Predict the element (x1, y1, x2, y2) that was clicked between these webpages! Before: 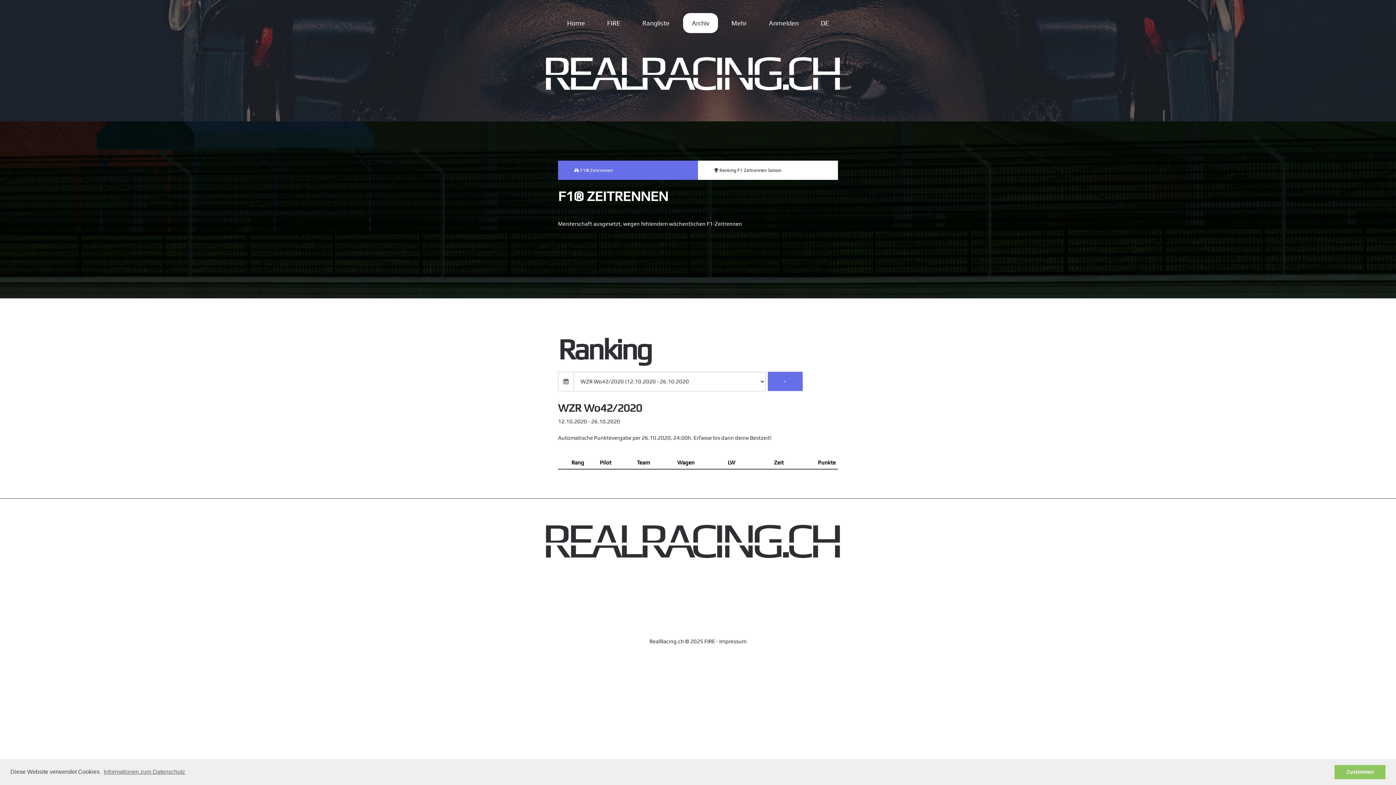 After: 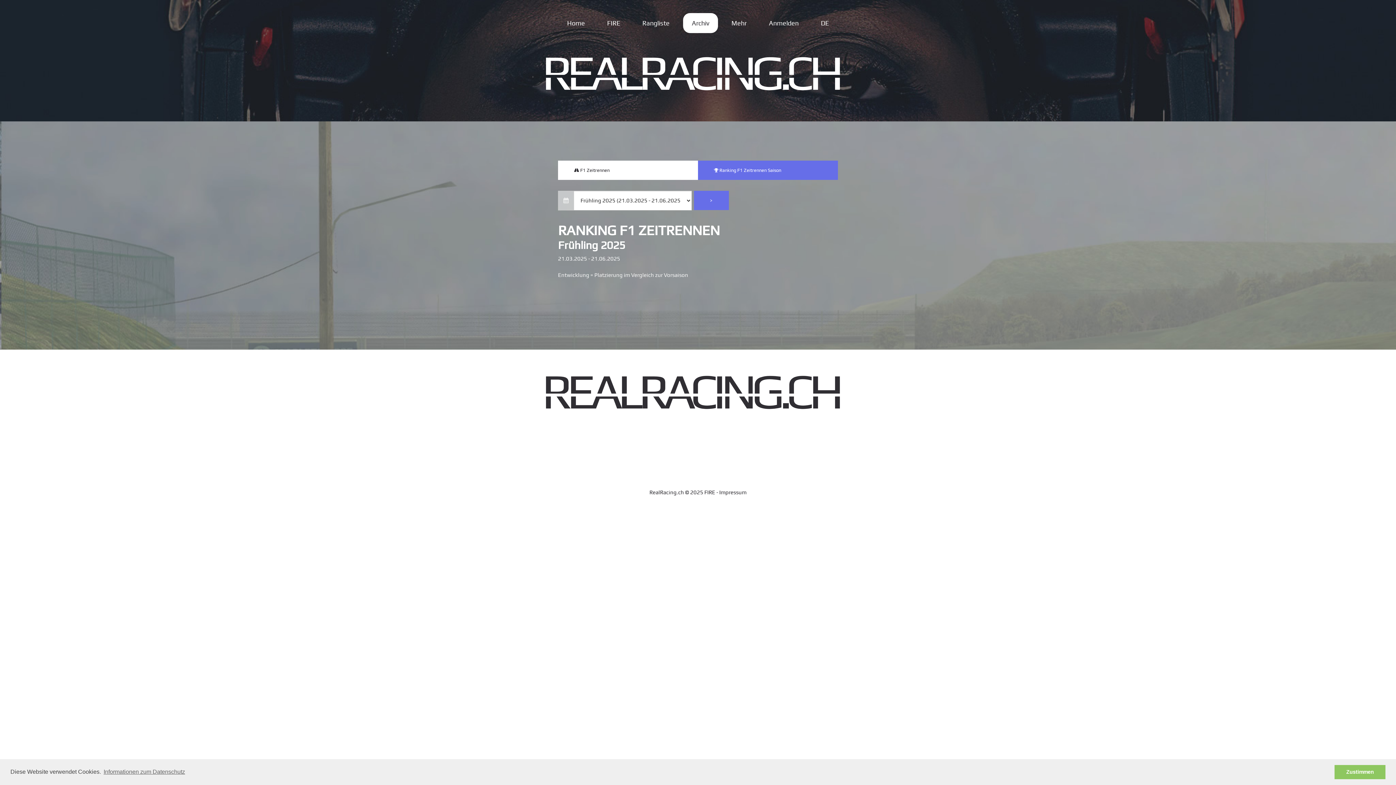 Action: bbox: (698, 160, 838, 180) label:  Ranking F1 Zeitrennen Saison